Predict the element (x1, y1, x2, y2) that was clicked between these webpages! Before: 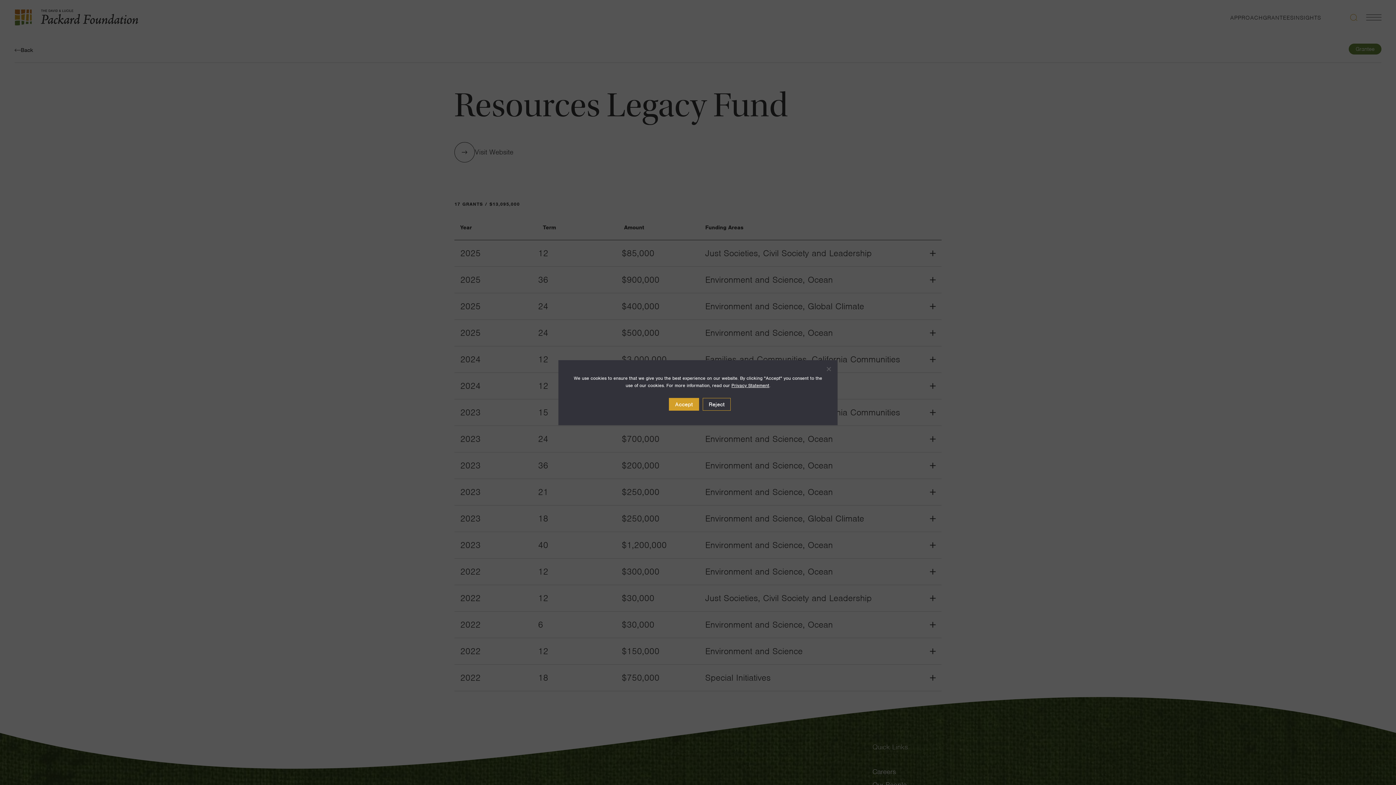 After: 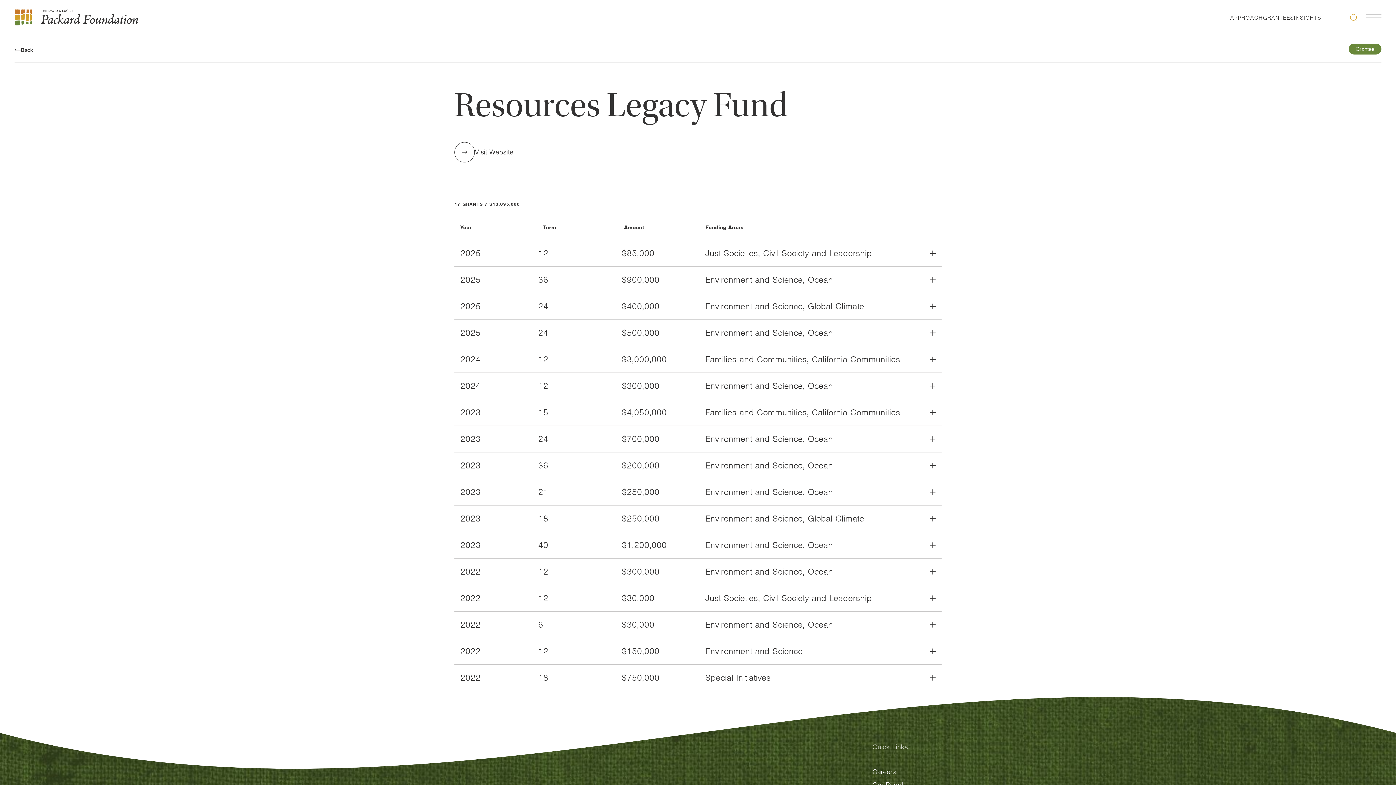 Action: label: Accept bbox: (669, 398, 699, 410)